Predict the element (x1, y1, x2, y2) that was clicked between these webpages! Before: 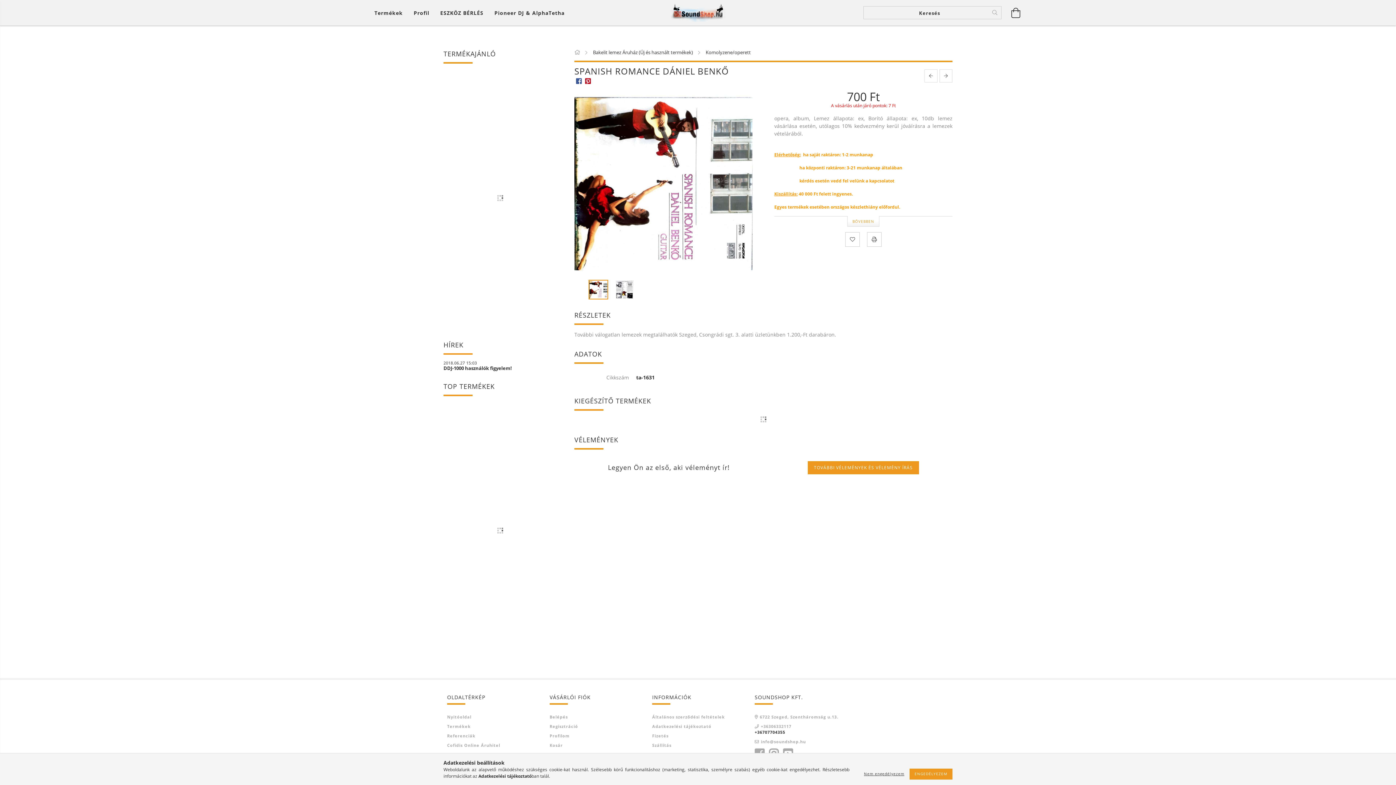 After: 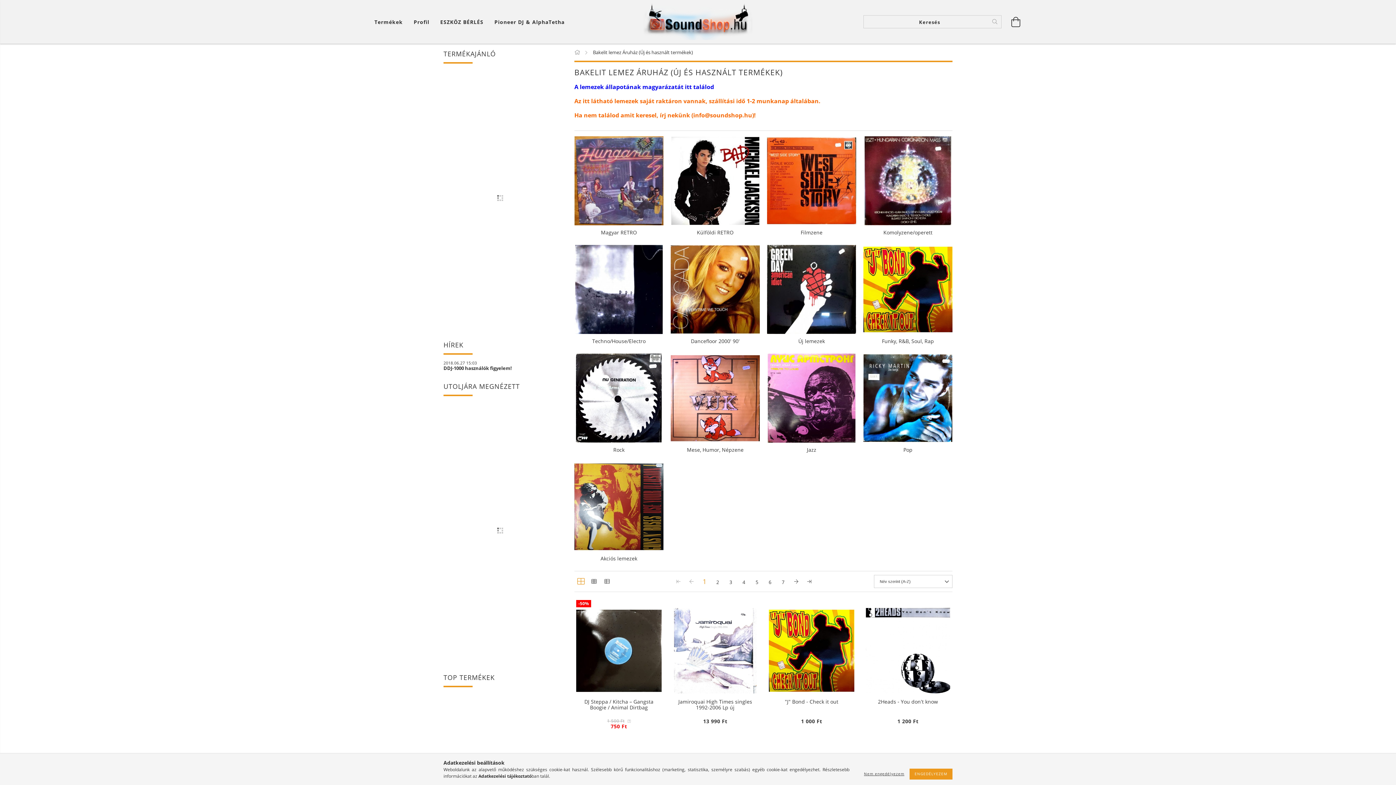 Action: bbox: (593, 49, 694, 55) label: Bakelit lemez Áruház (Új és használt termékek) 